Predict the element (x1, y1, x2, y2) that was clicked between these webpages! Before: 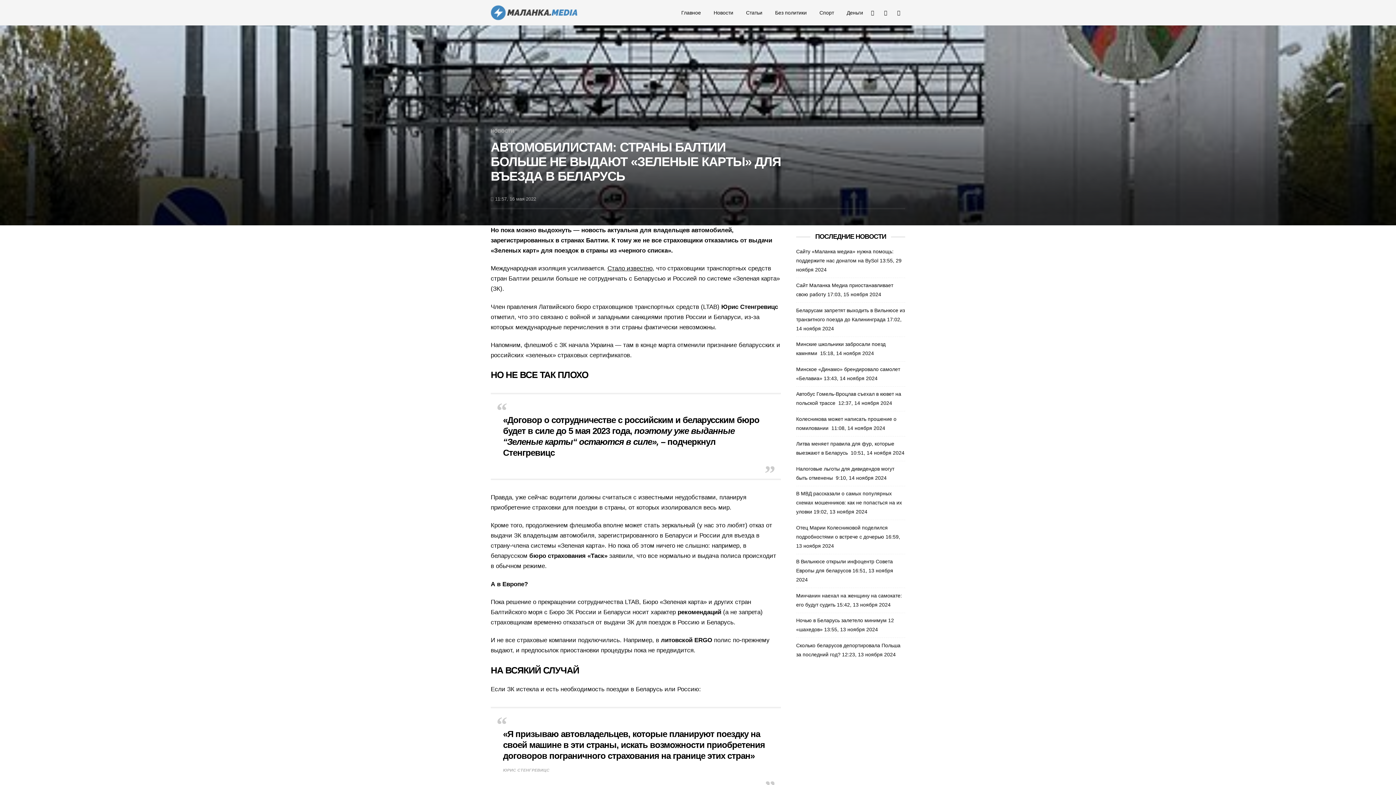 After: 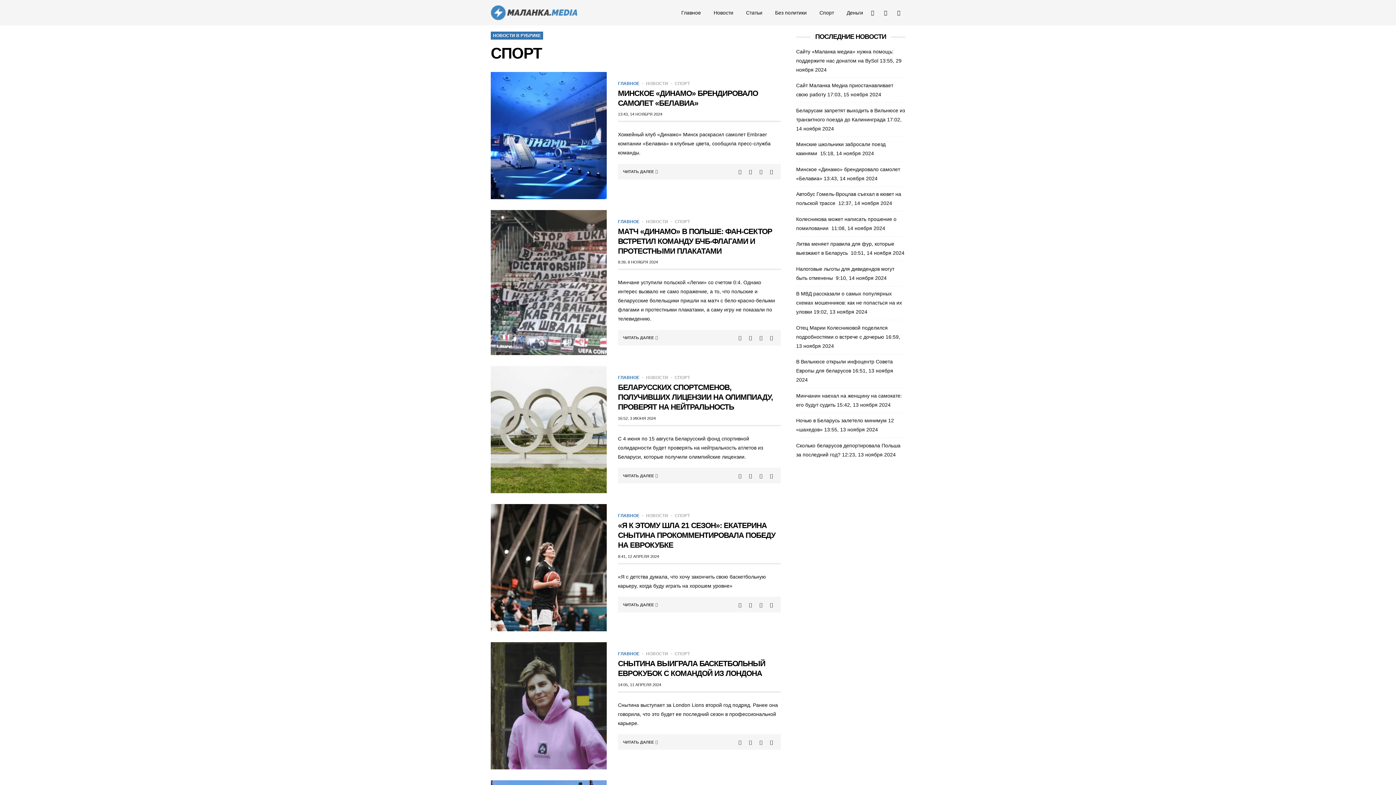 Action: bbox: (813, 6, 840, 19) label: Спорт